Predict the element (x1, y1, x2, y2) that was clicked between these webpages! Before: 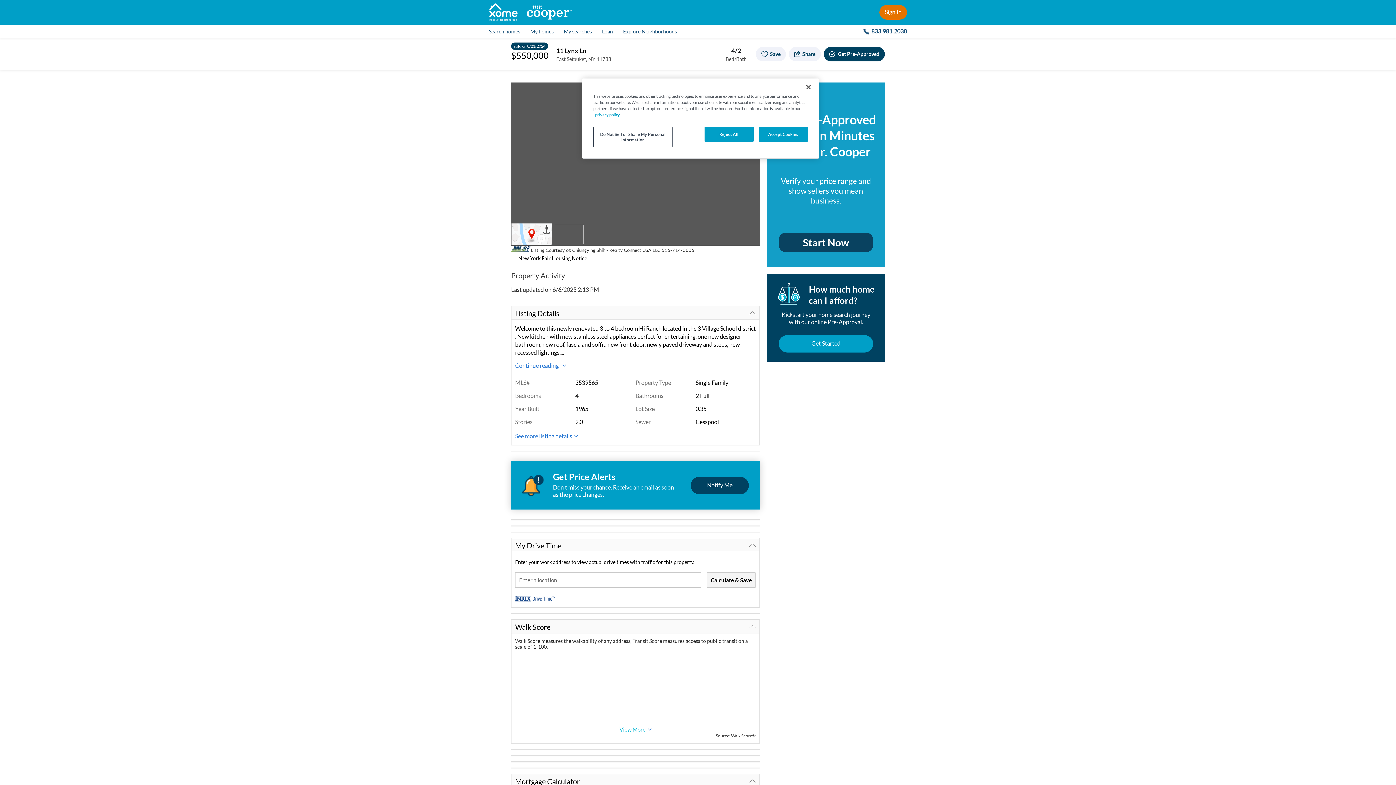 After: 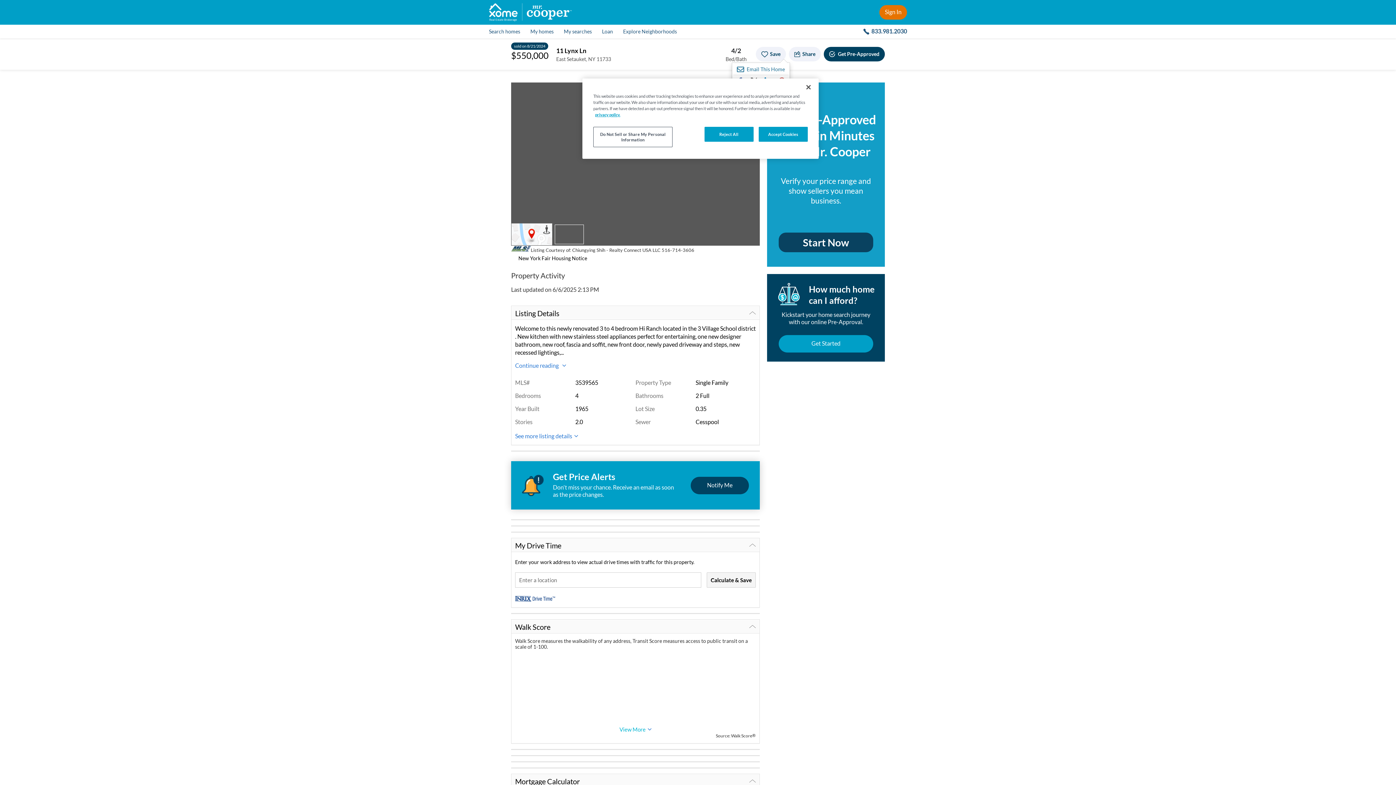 Action: bbox: (789, 46, 821, 61) label: Share